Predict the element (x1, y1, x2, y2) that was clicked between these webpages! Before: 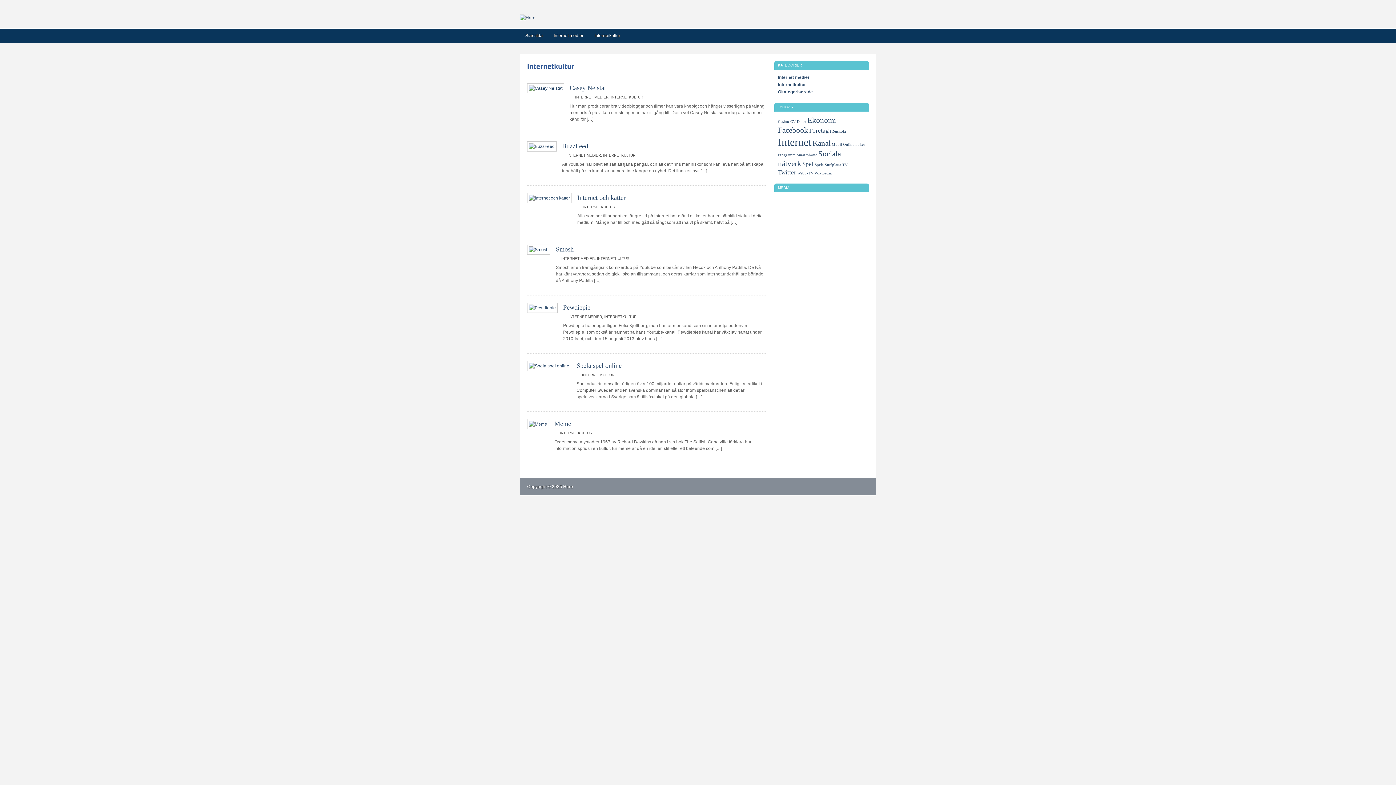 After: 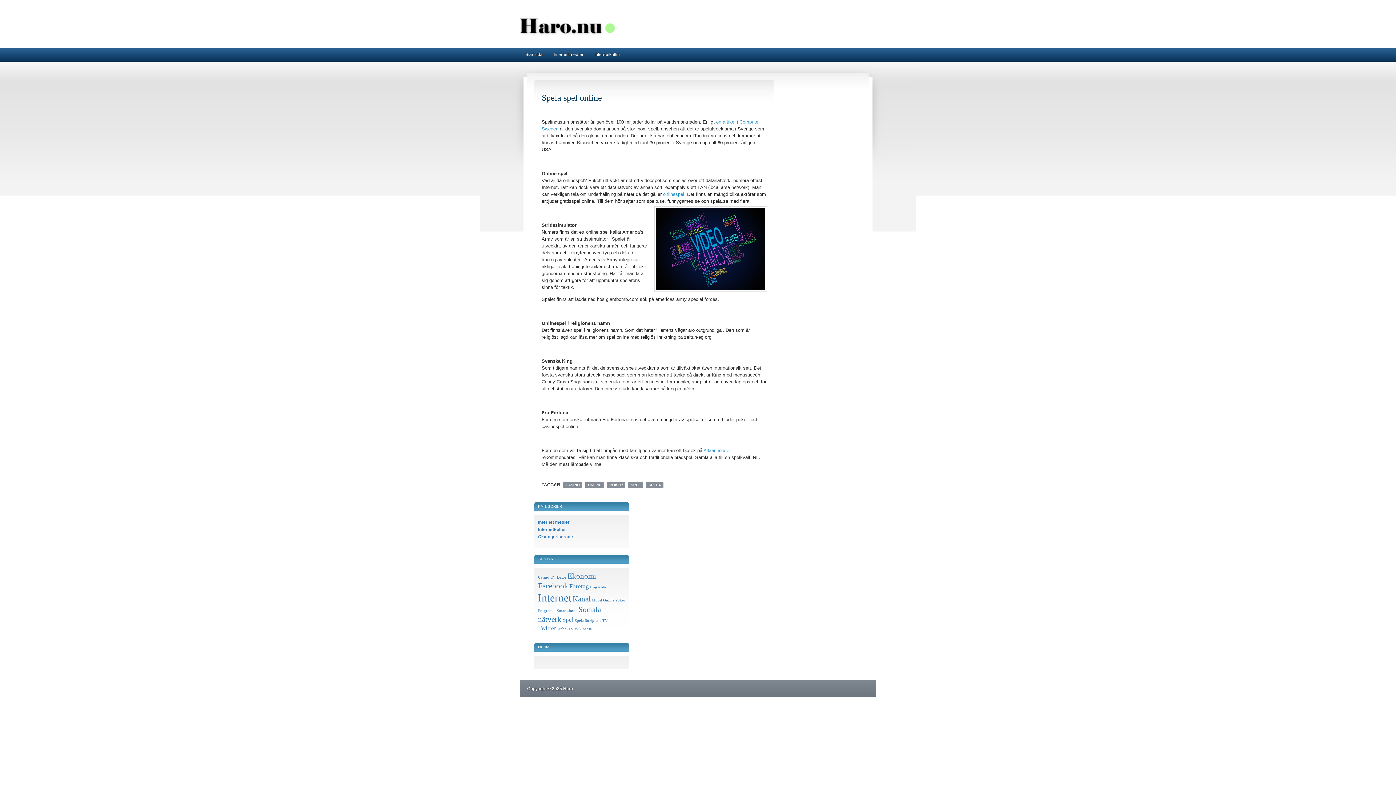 Action: bbox: (576, 362, 621, 369) label: Spela spel online